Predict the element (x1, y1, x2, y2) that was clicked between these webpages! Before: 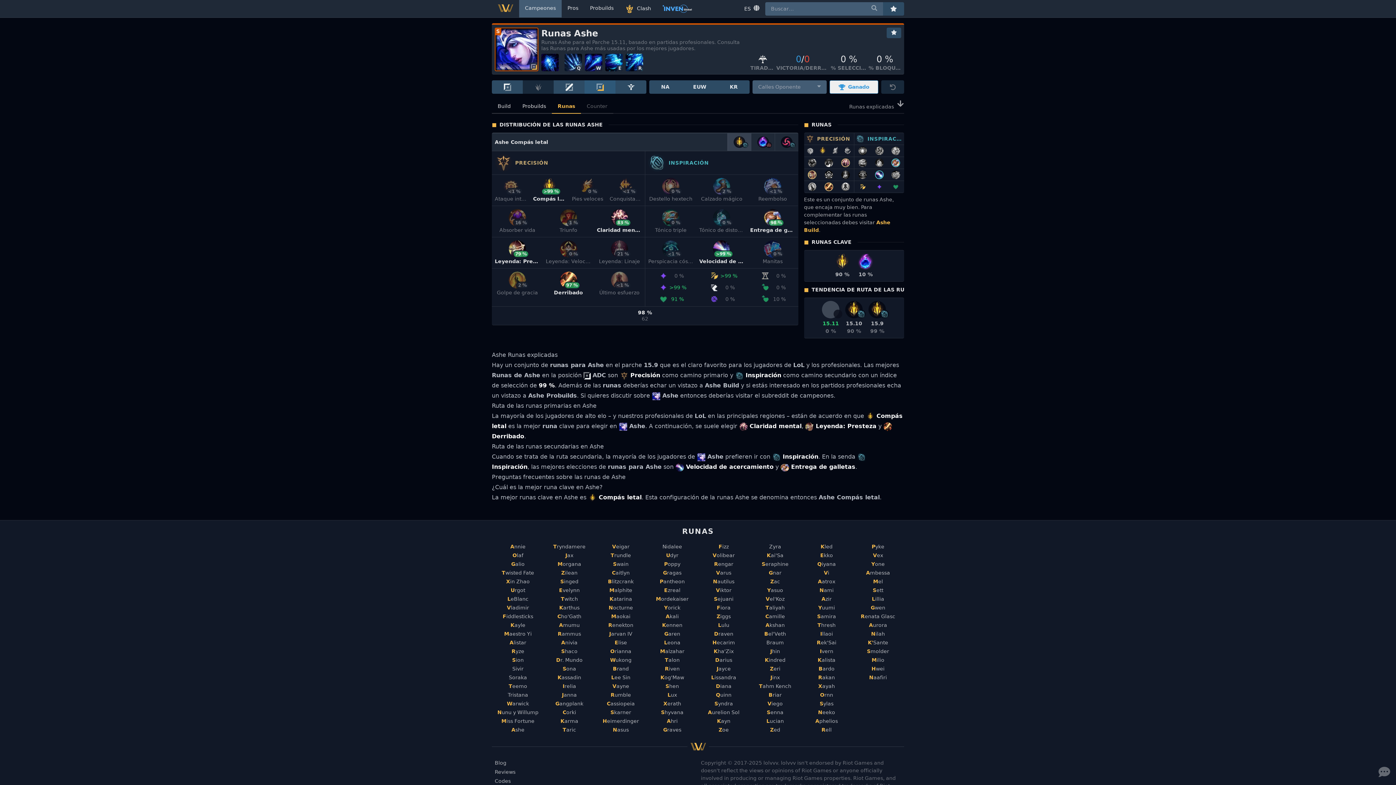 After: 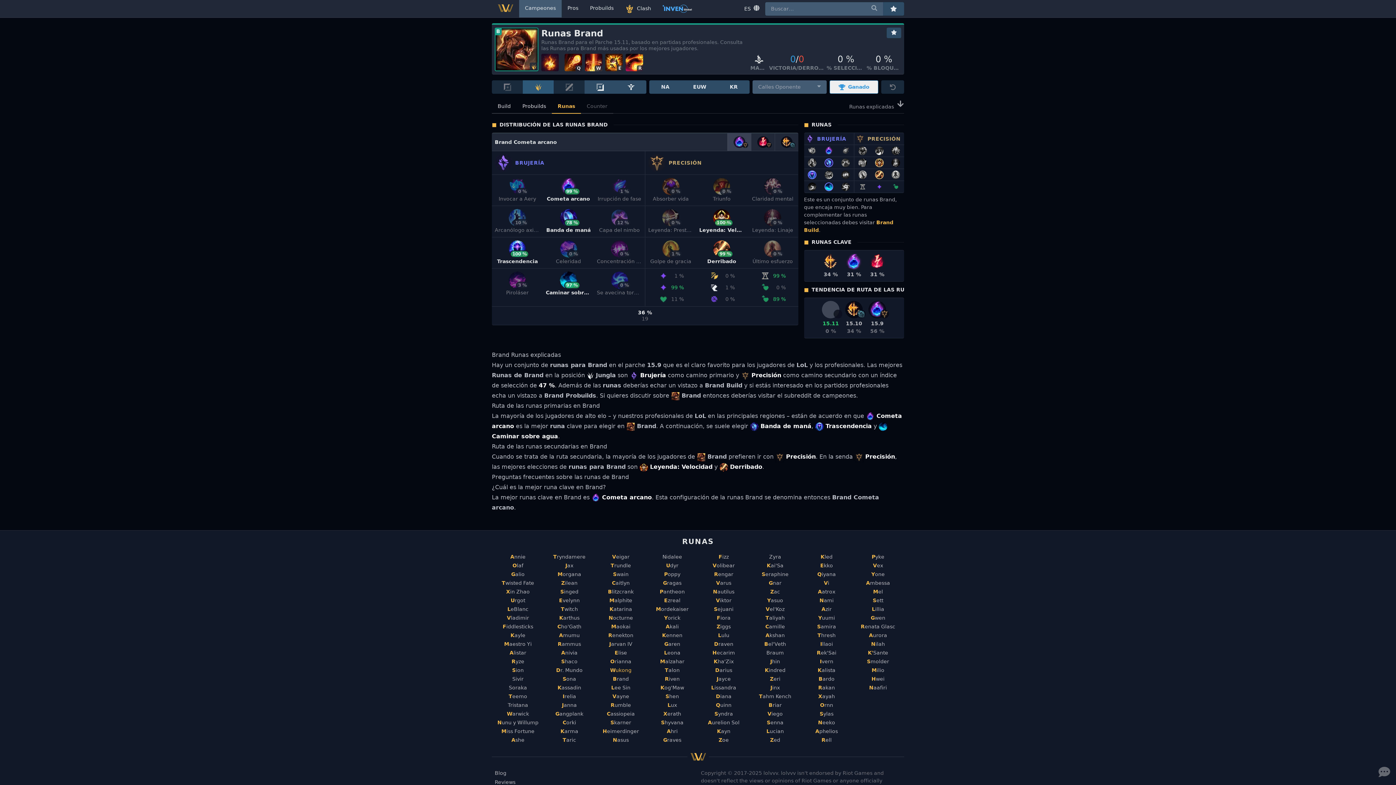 Action: label: Brand bbox: (597, 664, 644, 673)